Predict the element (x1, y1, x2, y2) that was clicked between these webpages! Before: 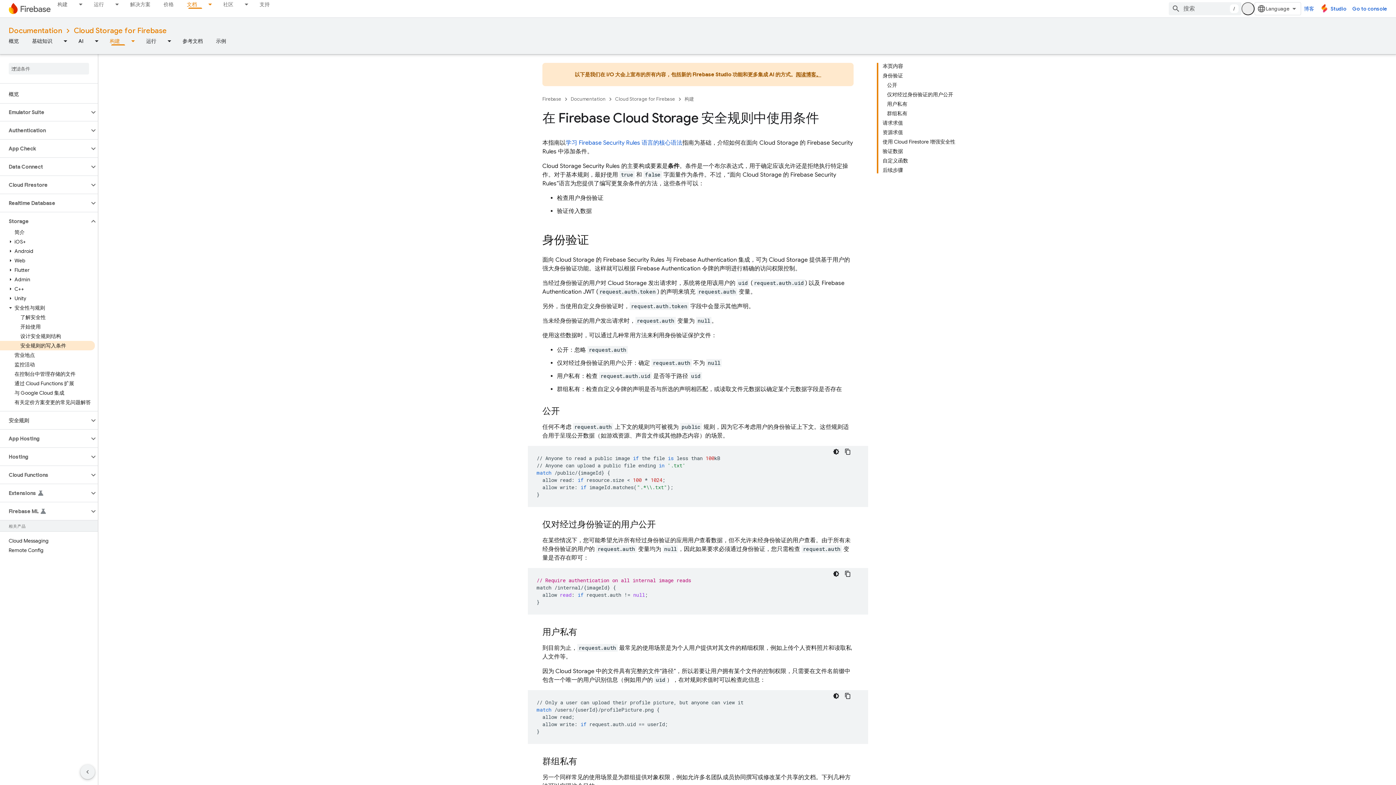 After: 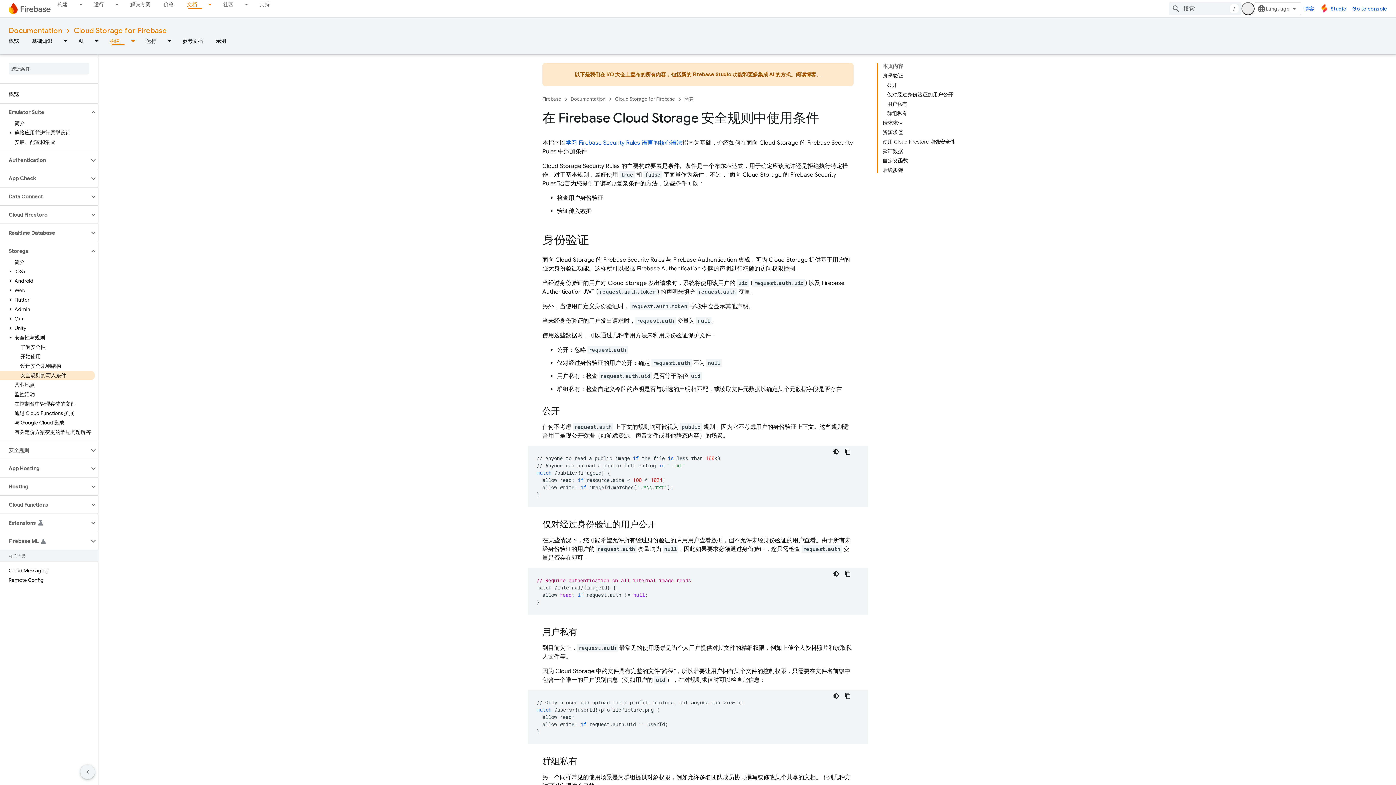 Action: bbox: (89, 108, 97, 116)